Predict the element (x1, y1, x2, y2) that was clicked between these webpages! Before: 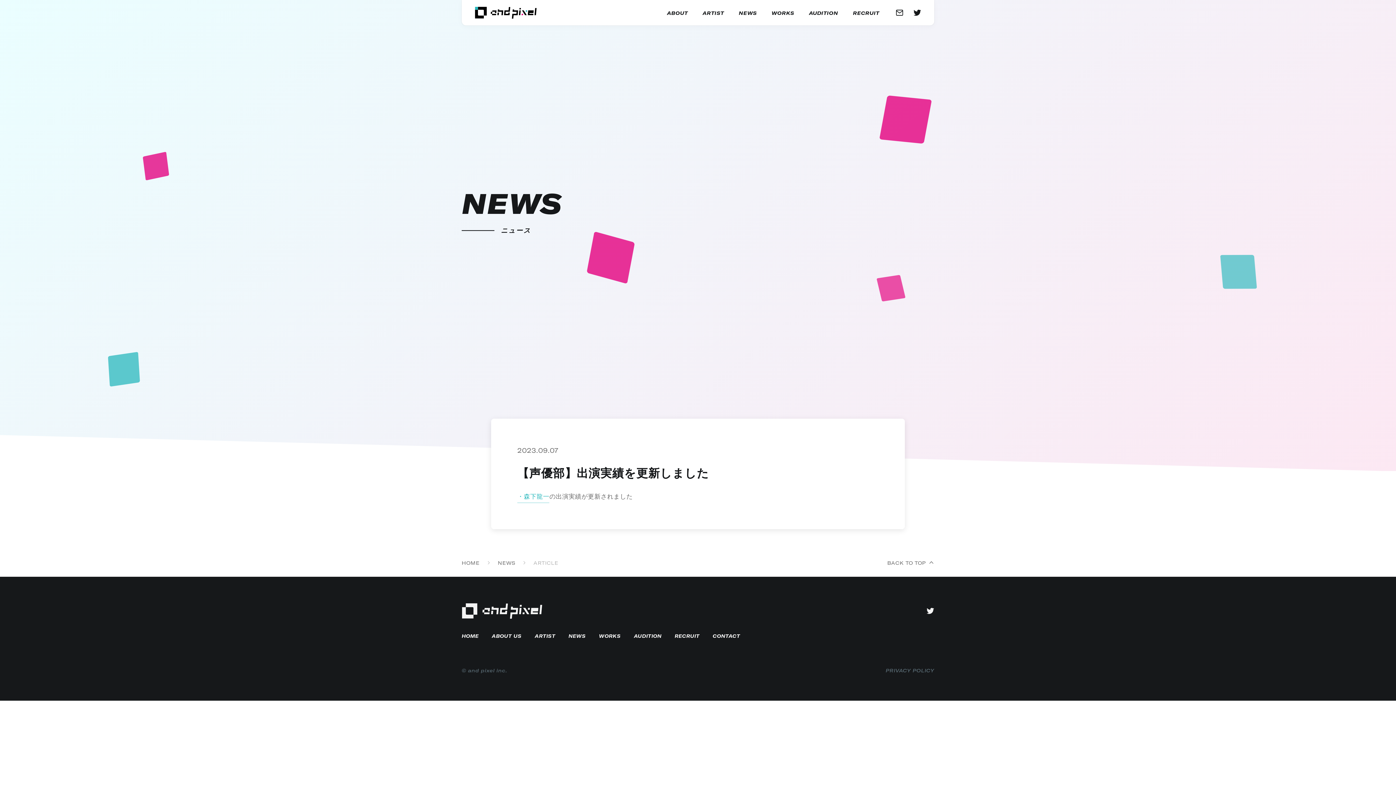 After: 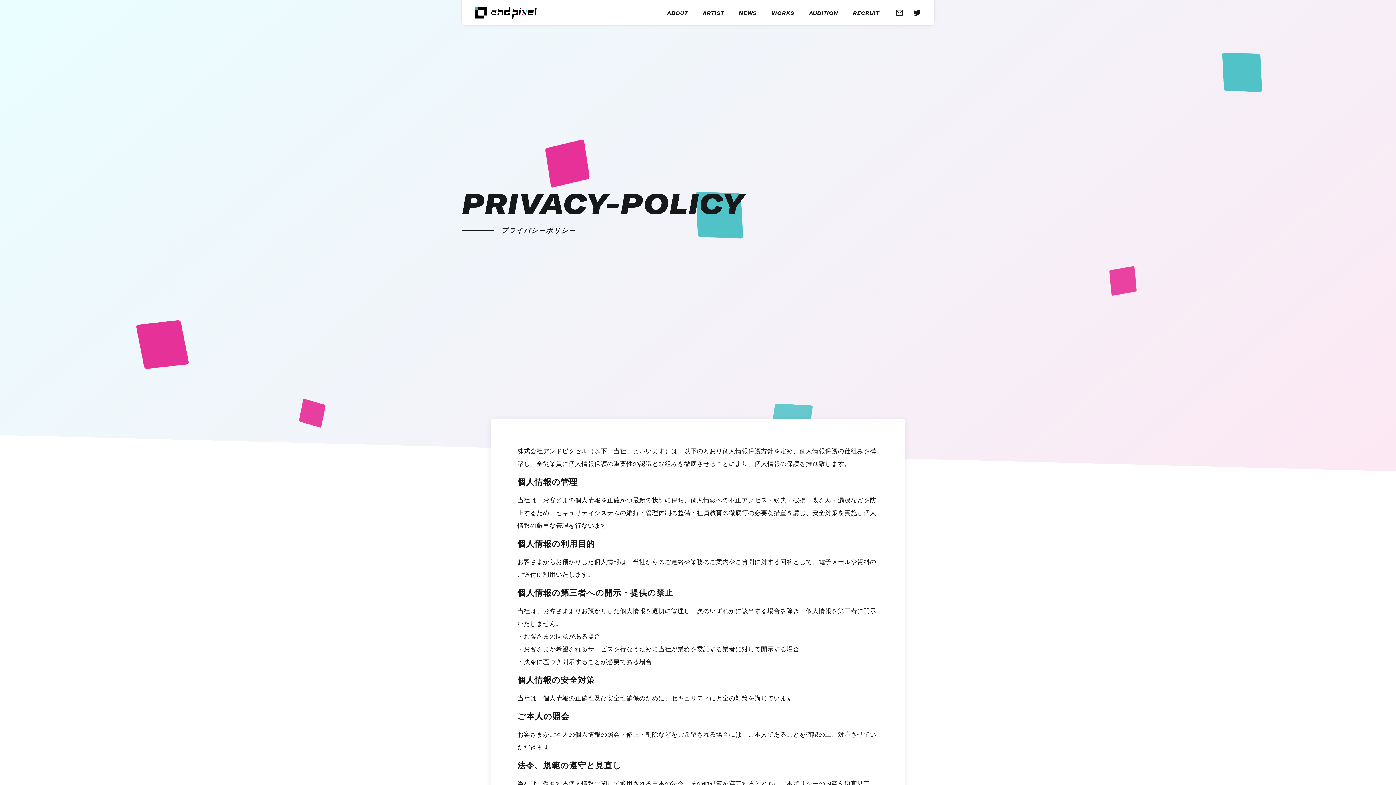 Action: label: PRIVACY POLICY bbox: (885, 666, 934, 675)